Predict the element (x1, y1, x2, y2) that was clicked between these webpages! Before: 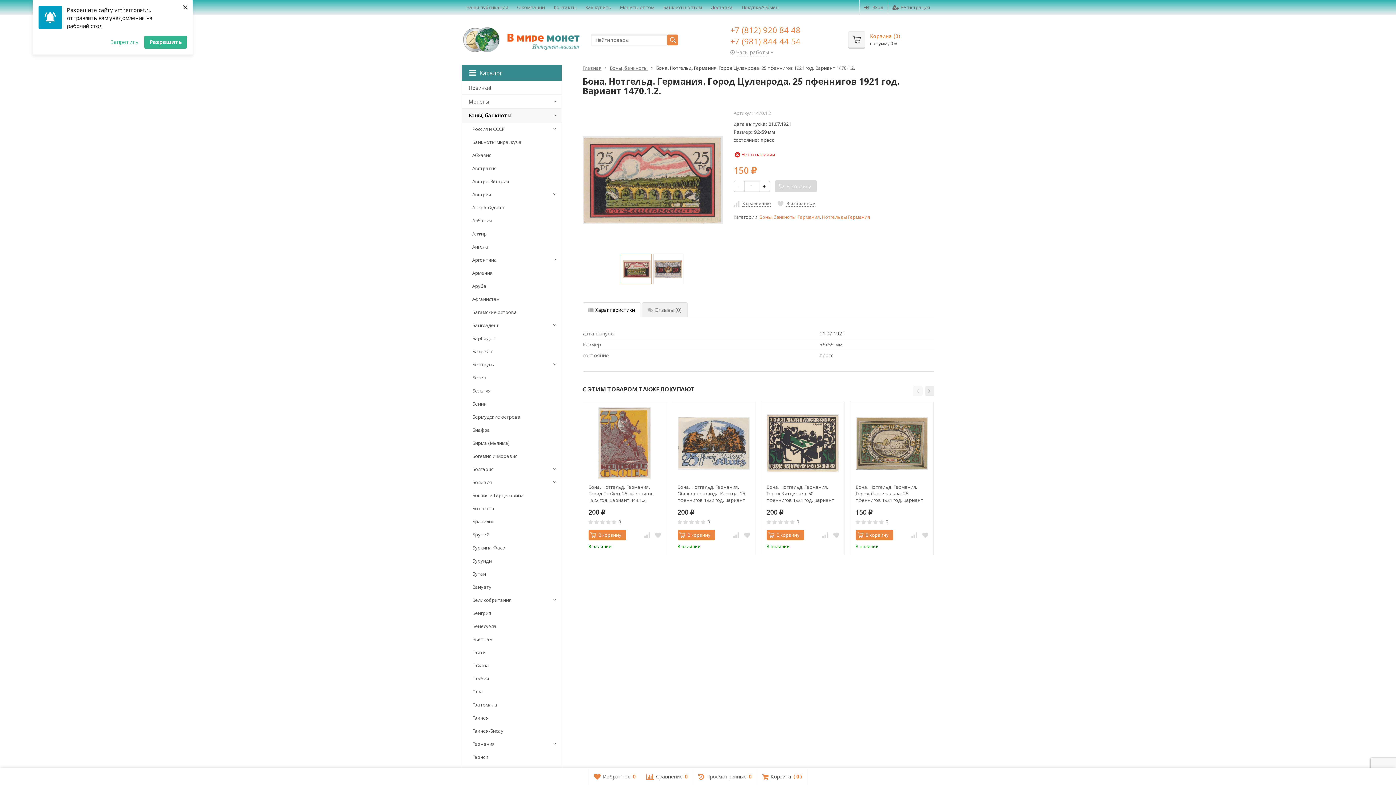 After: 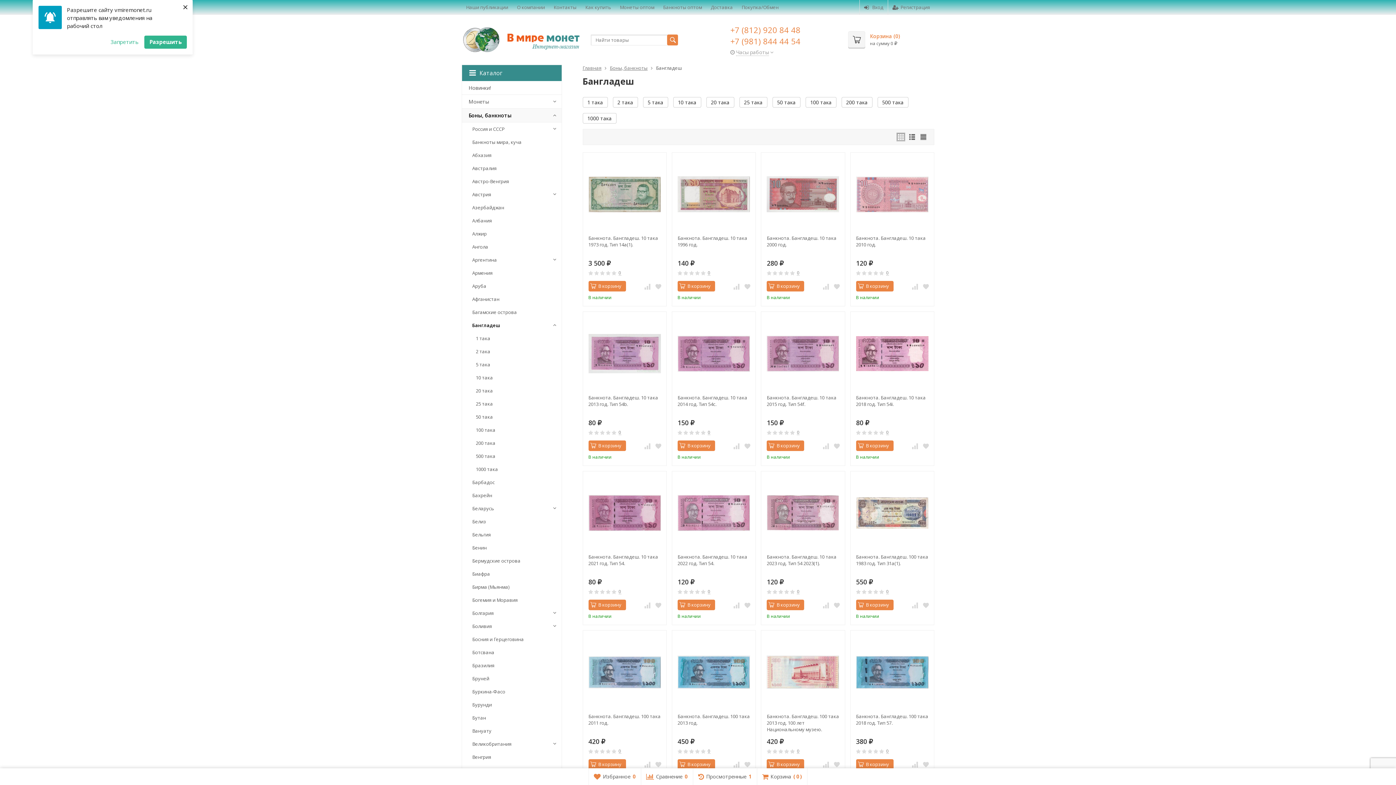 Action: label: Бангладеш bbox: (462, 318, 561, 332)